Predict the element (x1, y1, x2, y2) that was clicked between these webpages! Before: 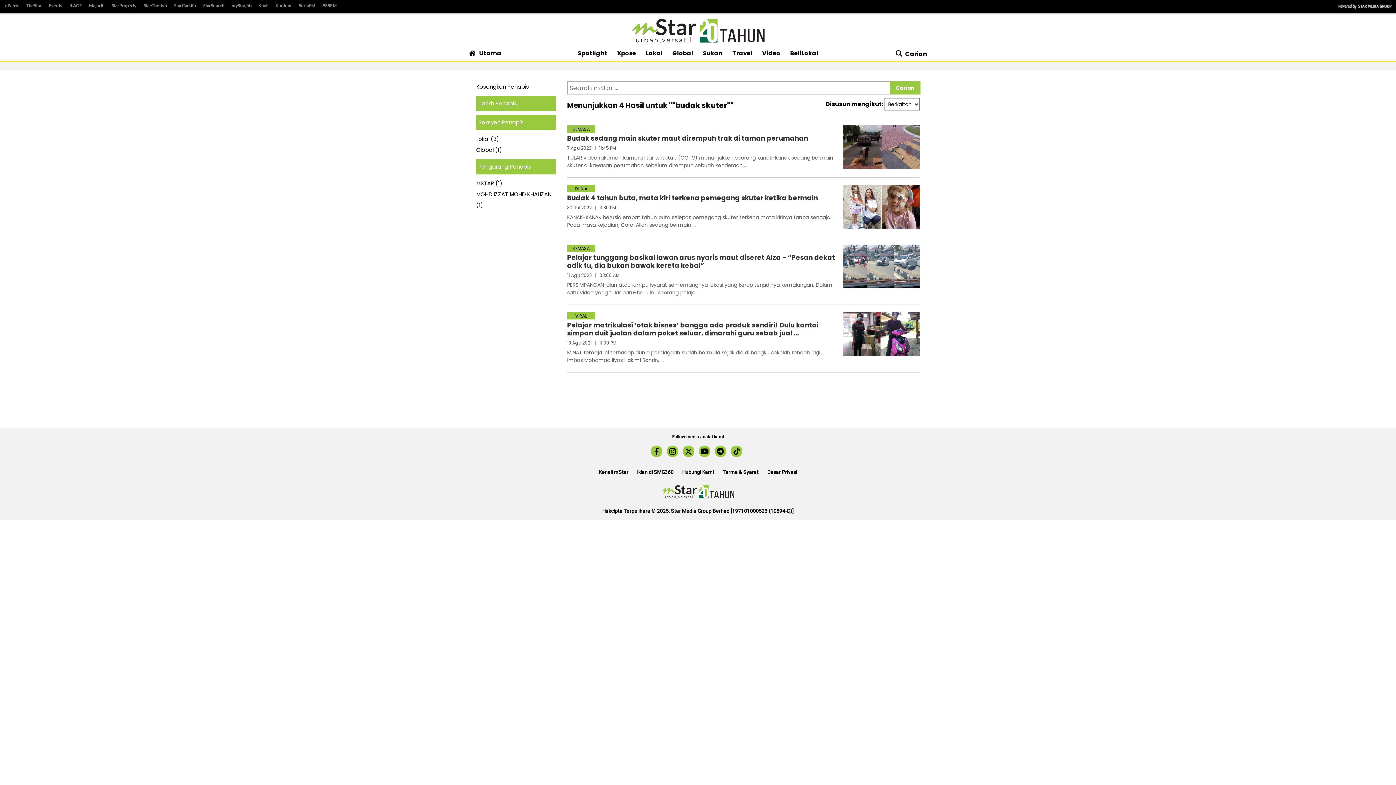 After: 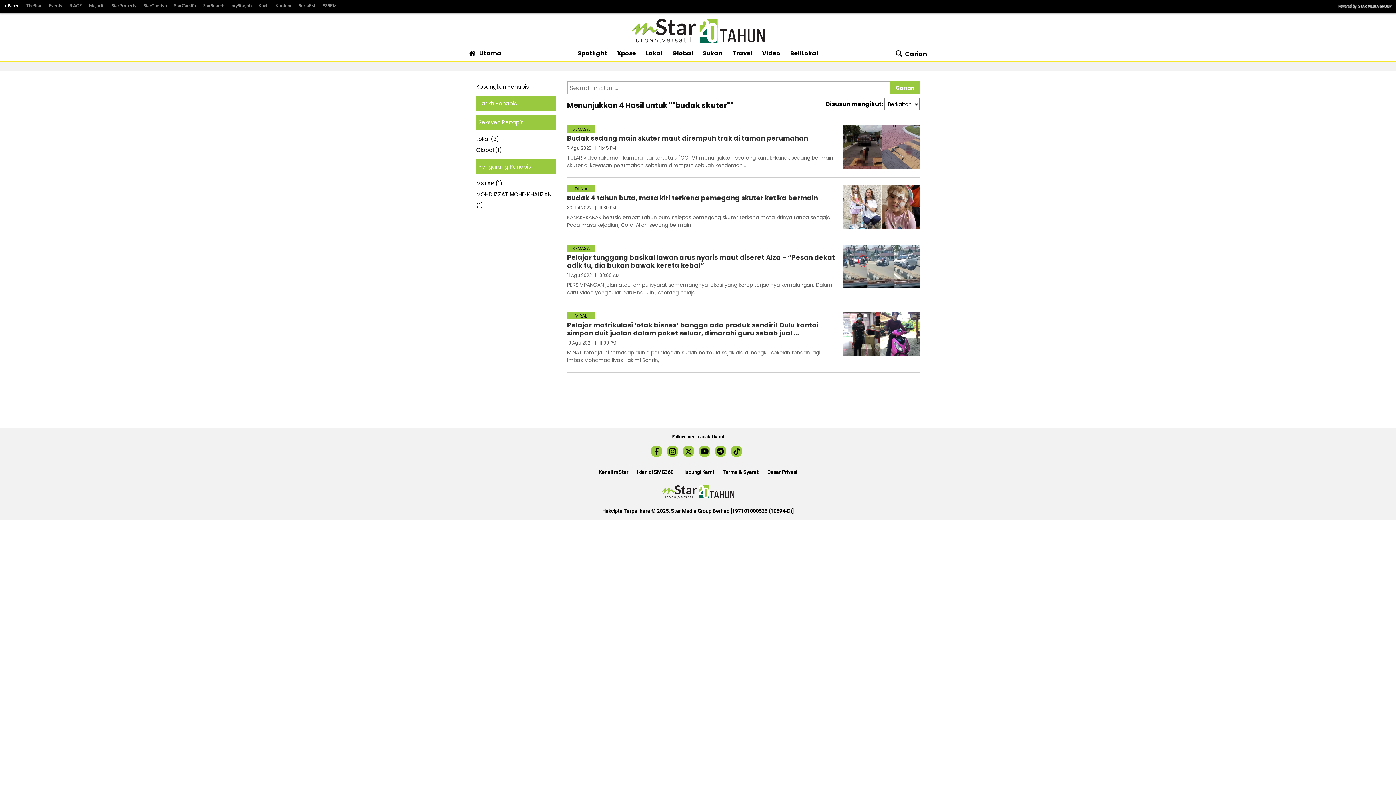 Action: bbox: (1, 1, 22, 10) label: ePaper